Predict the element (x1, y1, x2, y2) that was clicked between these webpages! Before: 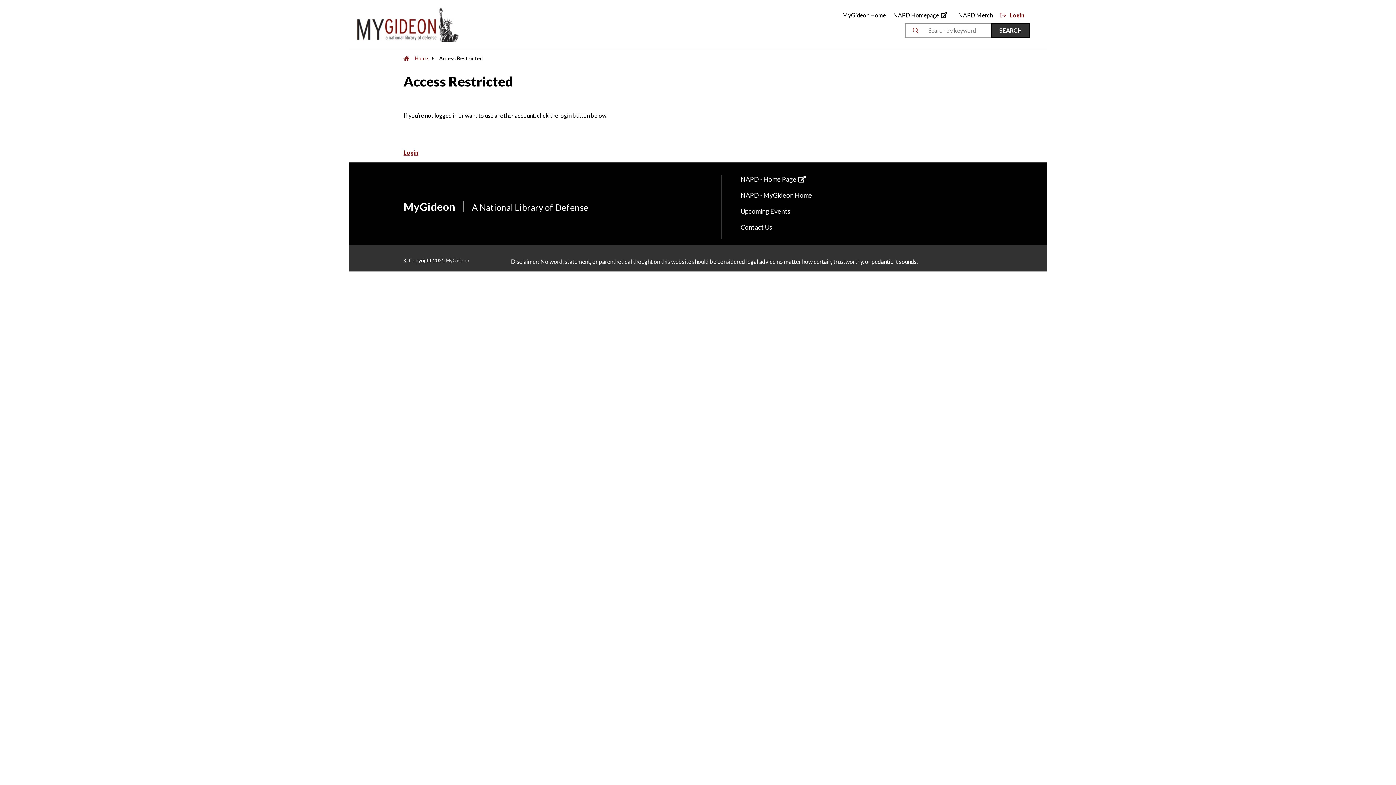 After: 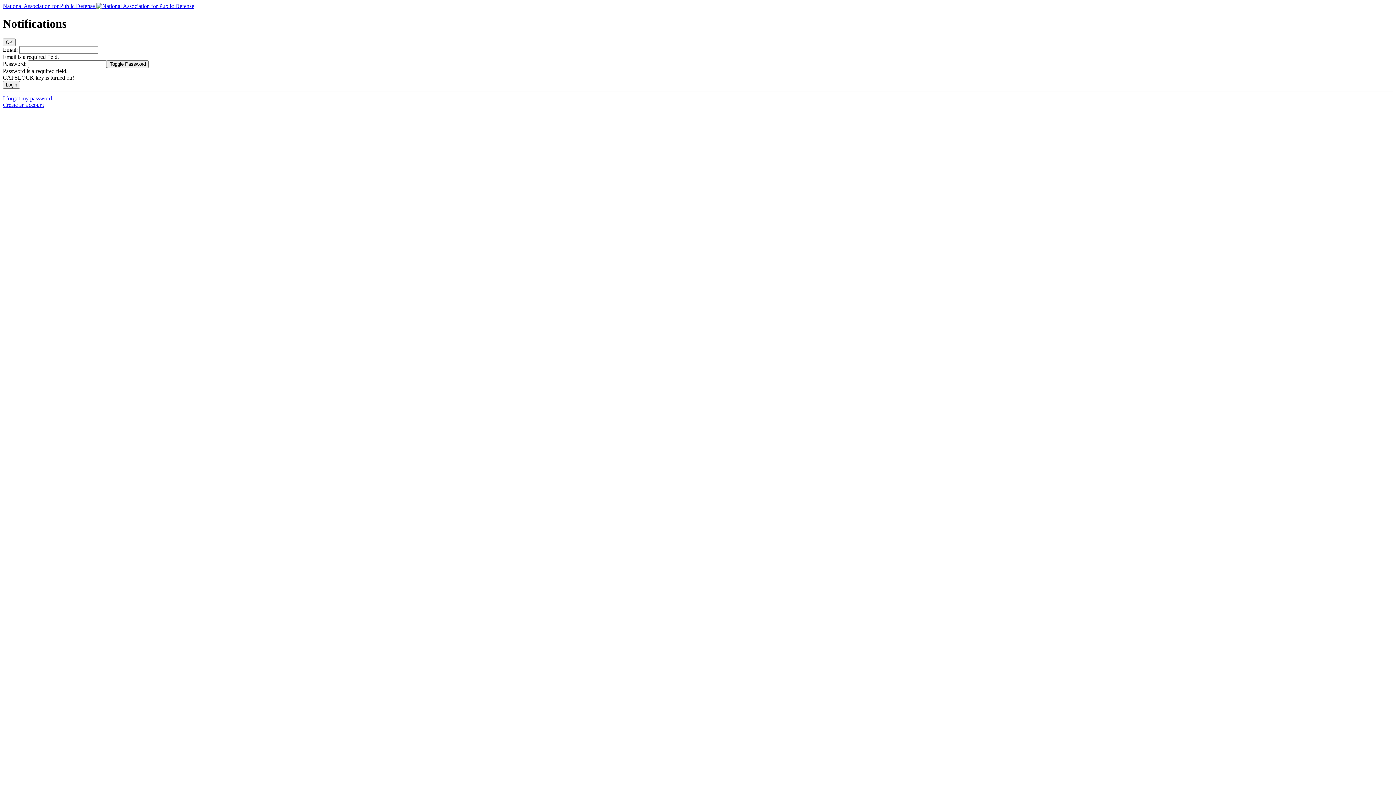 Action: bbox: (403, 149, 418, 156) label: Login